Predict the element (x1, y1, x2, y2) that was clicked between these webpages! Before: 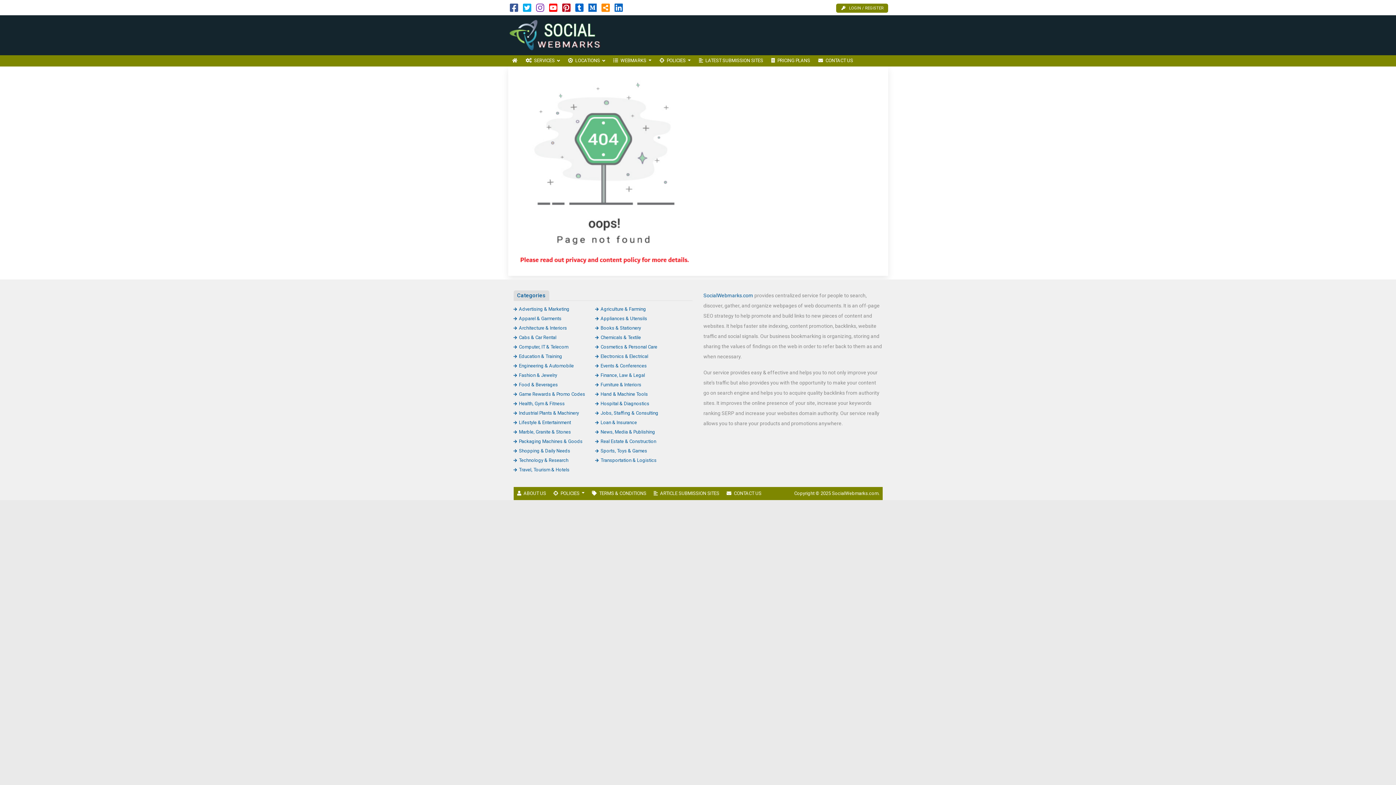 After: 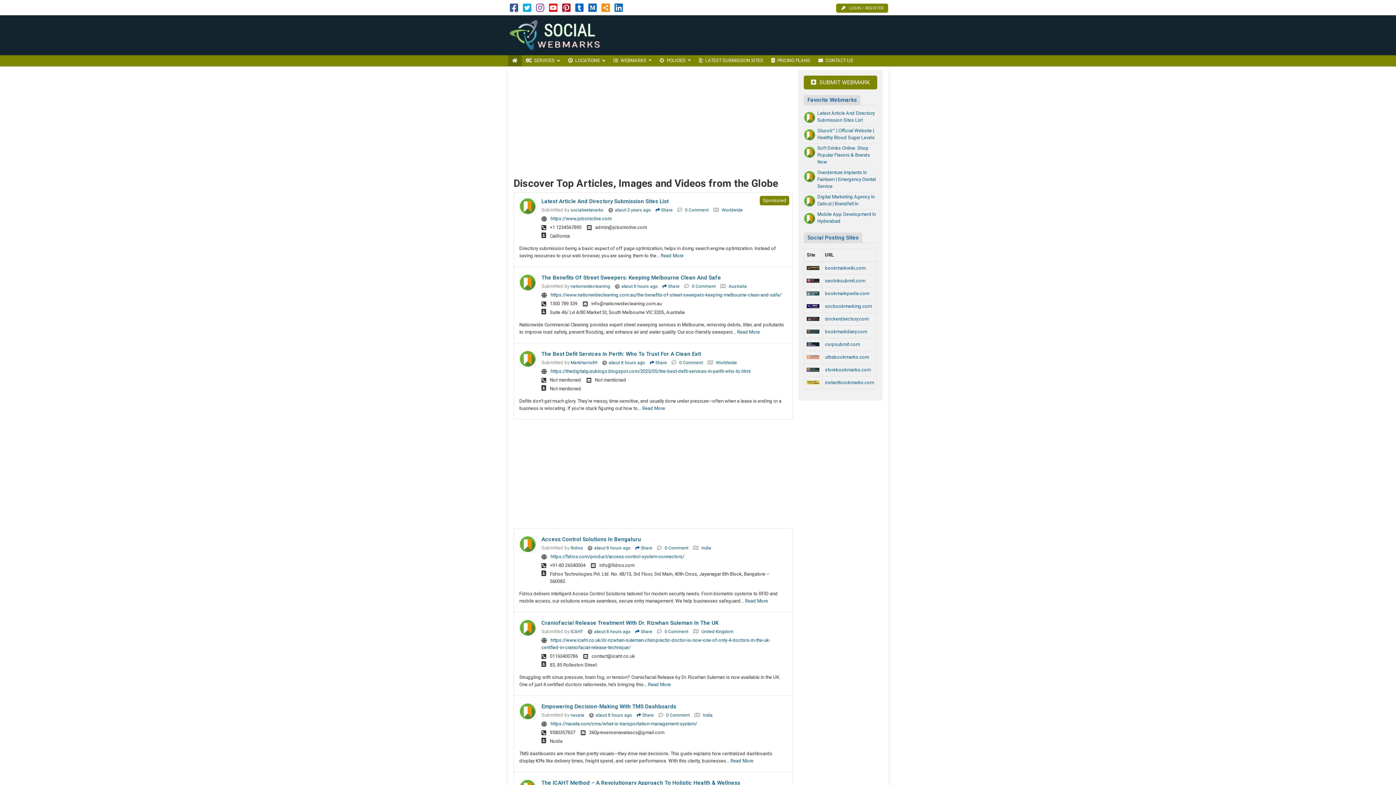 Action: label: HOME bbox: (508, 55, 521, 66)